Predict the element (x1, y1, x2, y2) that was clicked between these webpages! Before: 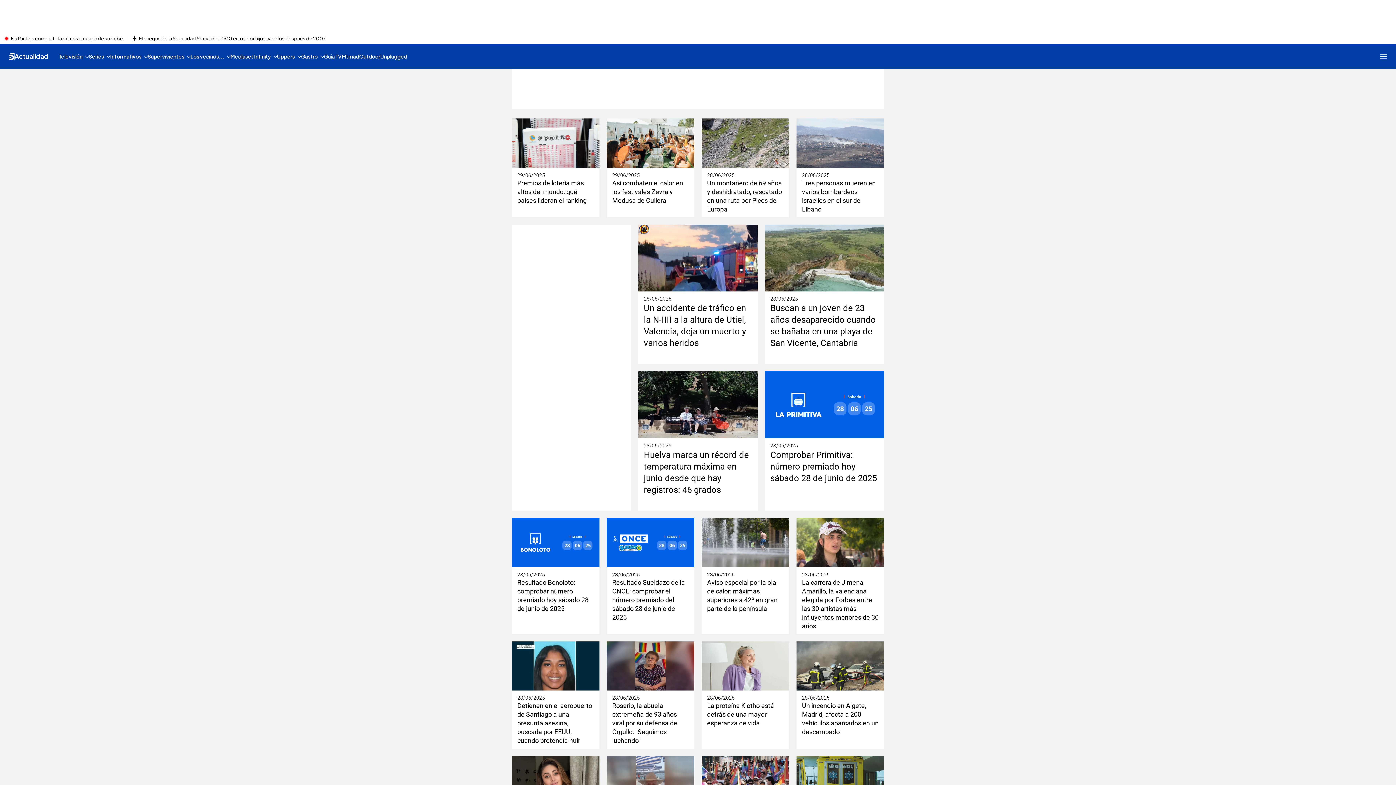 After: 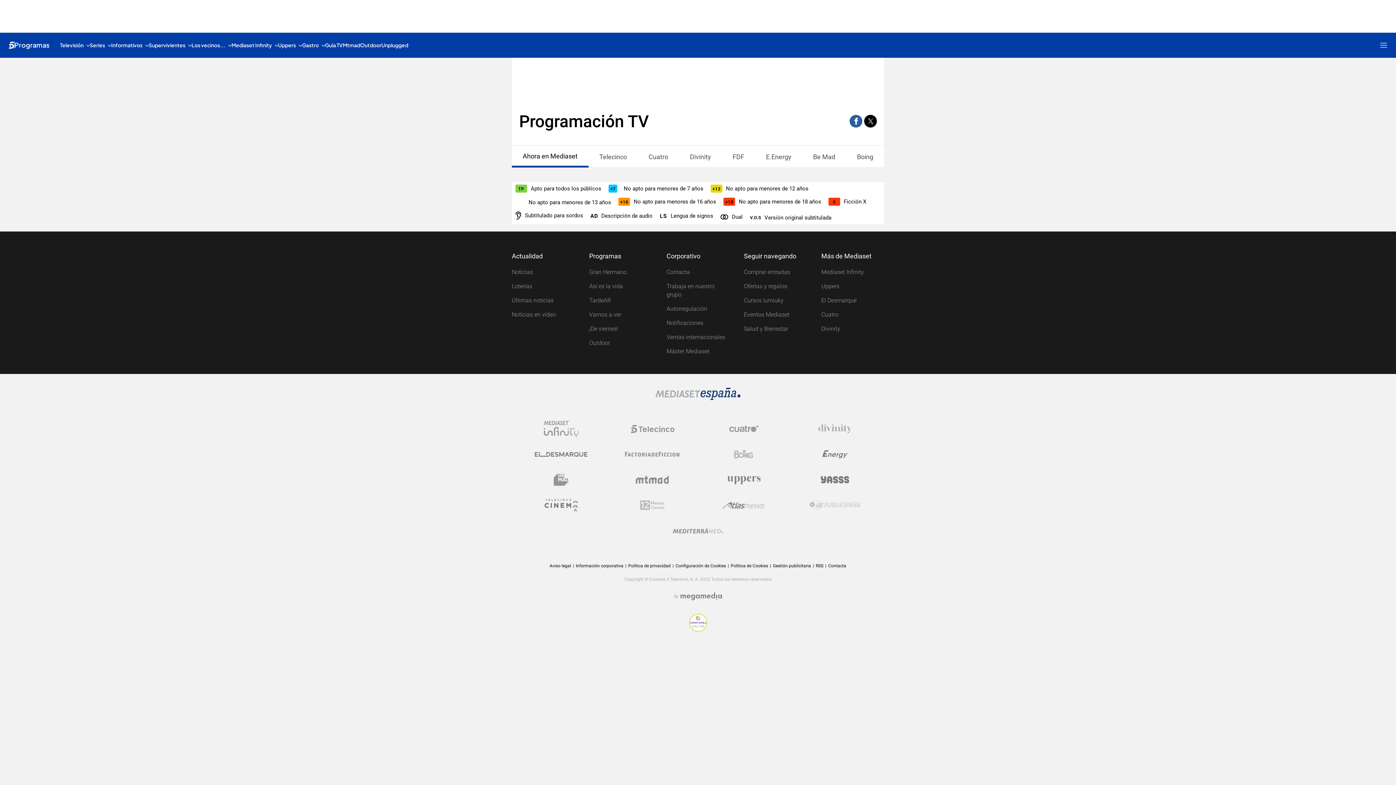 Action: label: Guía TV bbox: (324, 44, 341, 68)